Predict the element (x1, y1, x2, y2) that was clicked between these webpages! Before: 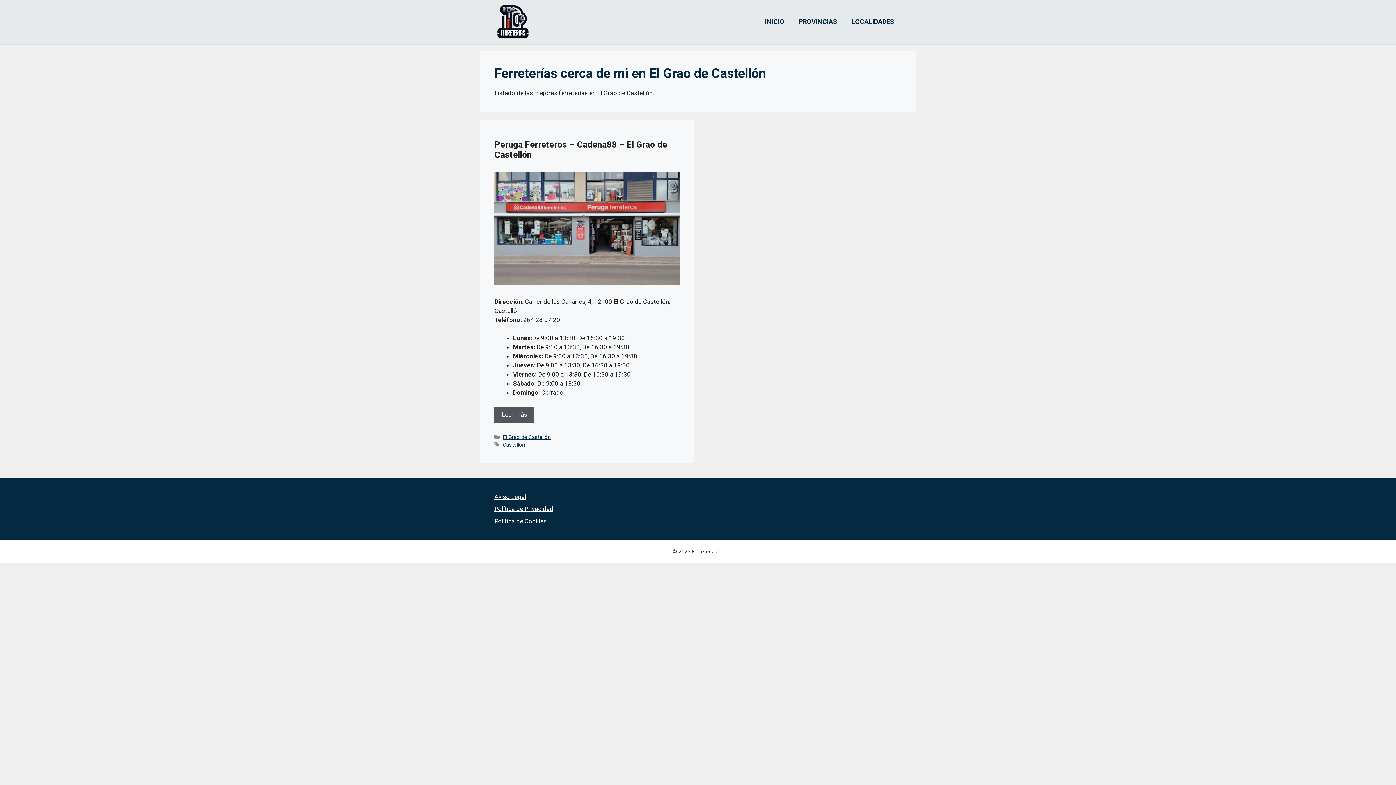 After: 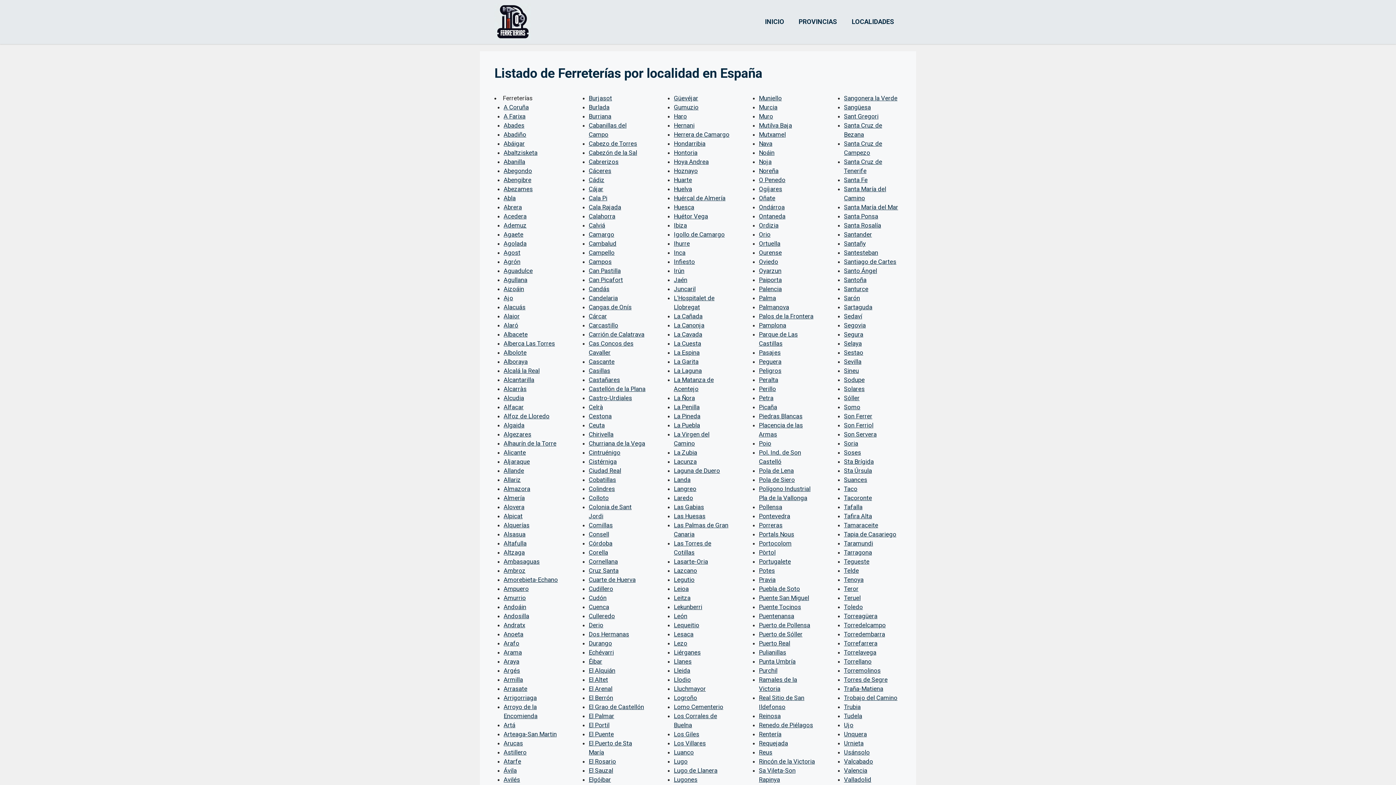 Action: label: LOCALIDADES bbox: (844, 11, 901, 32)